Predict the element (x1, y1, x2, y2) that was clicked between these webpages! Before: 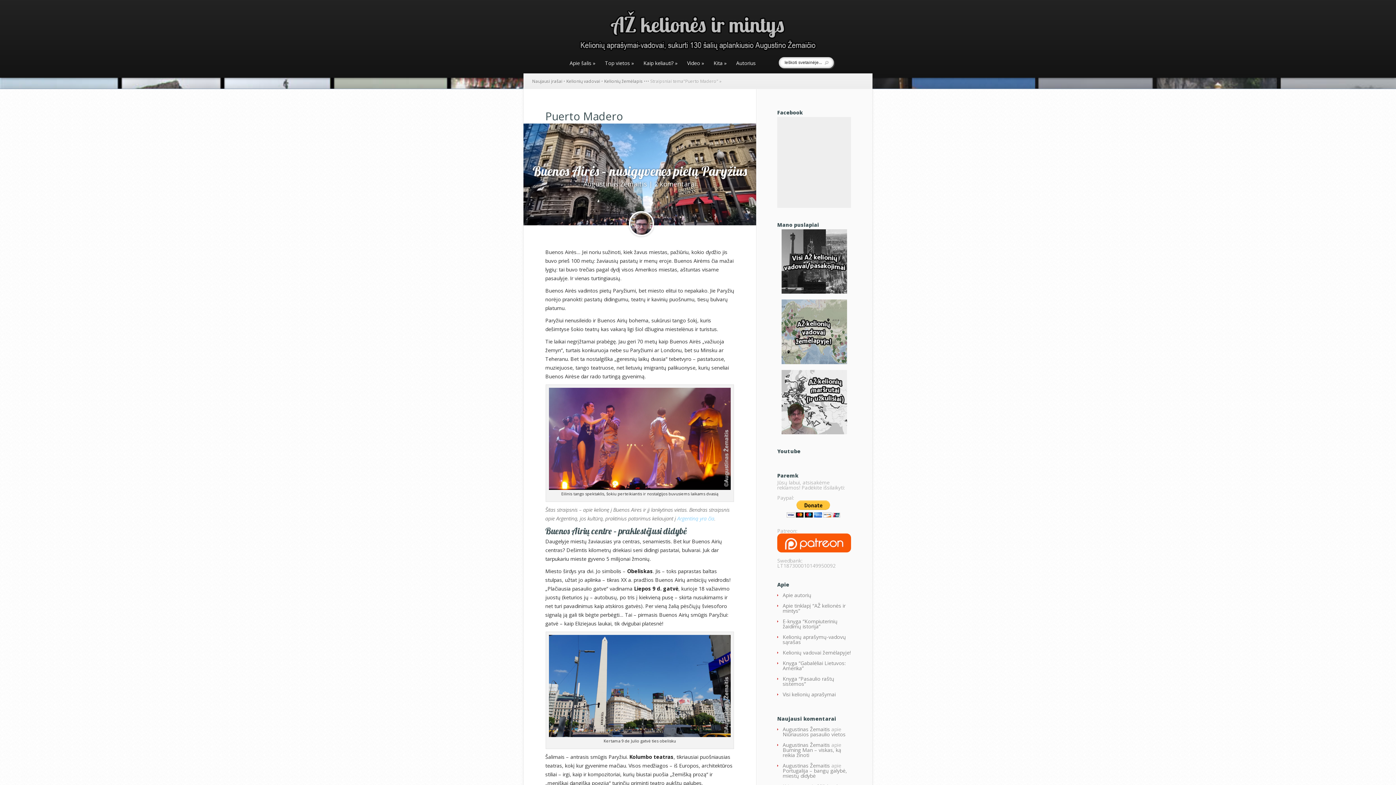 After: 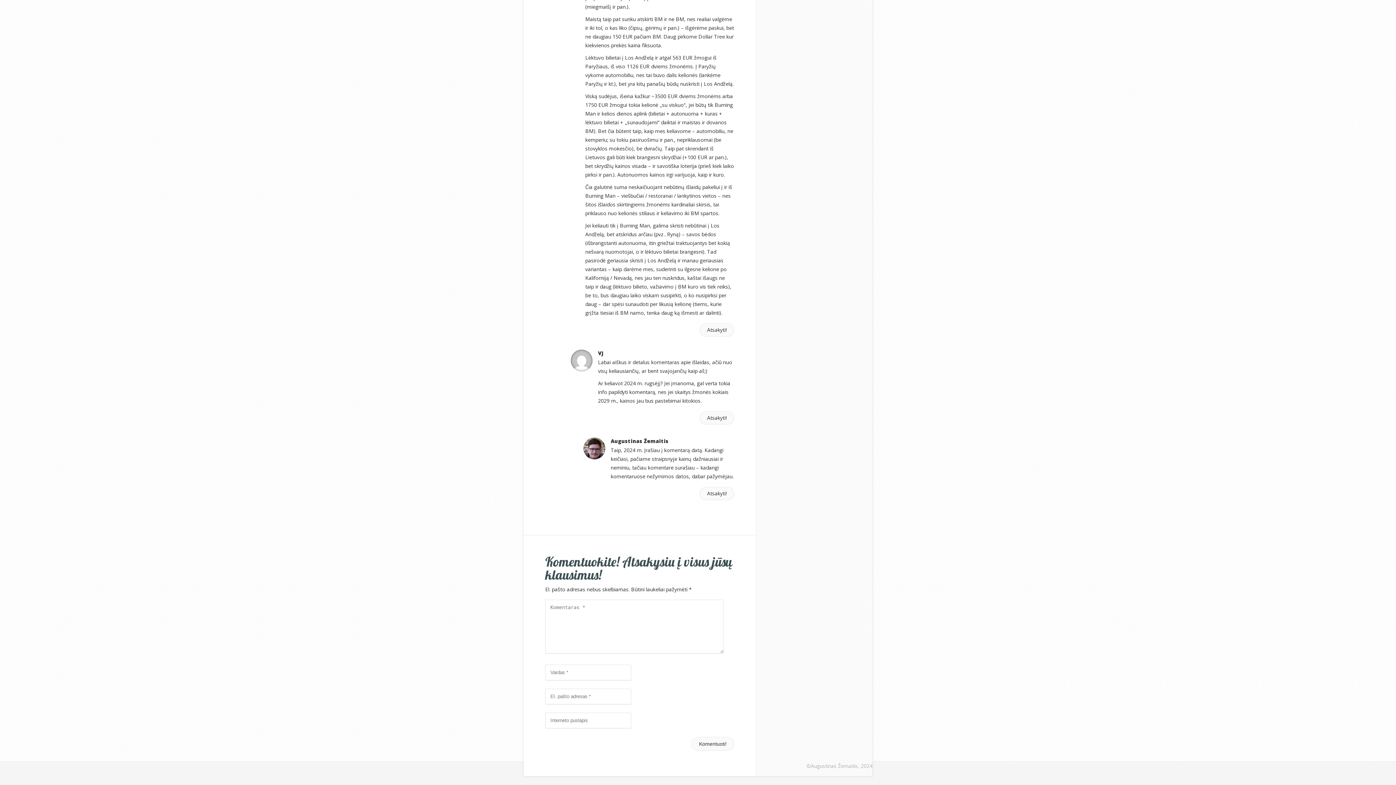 Action: label: Burning Man – viskas, ką reikia žinoti bbox: (782, 746, 841, 758)